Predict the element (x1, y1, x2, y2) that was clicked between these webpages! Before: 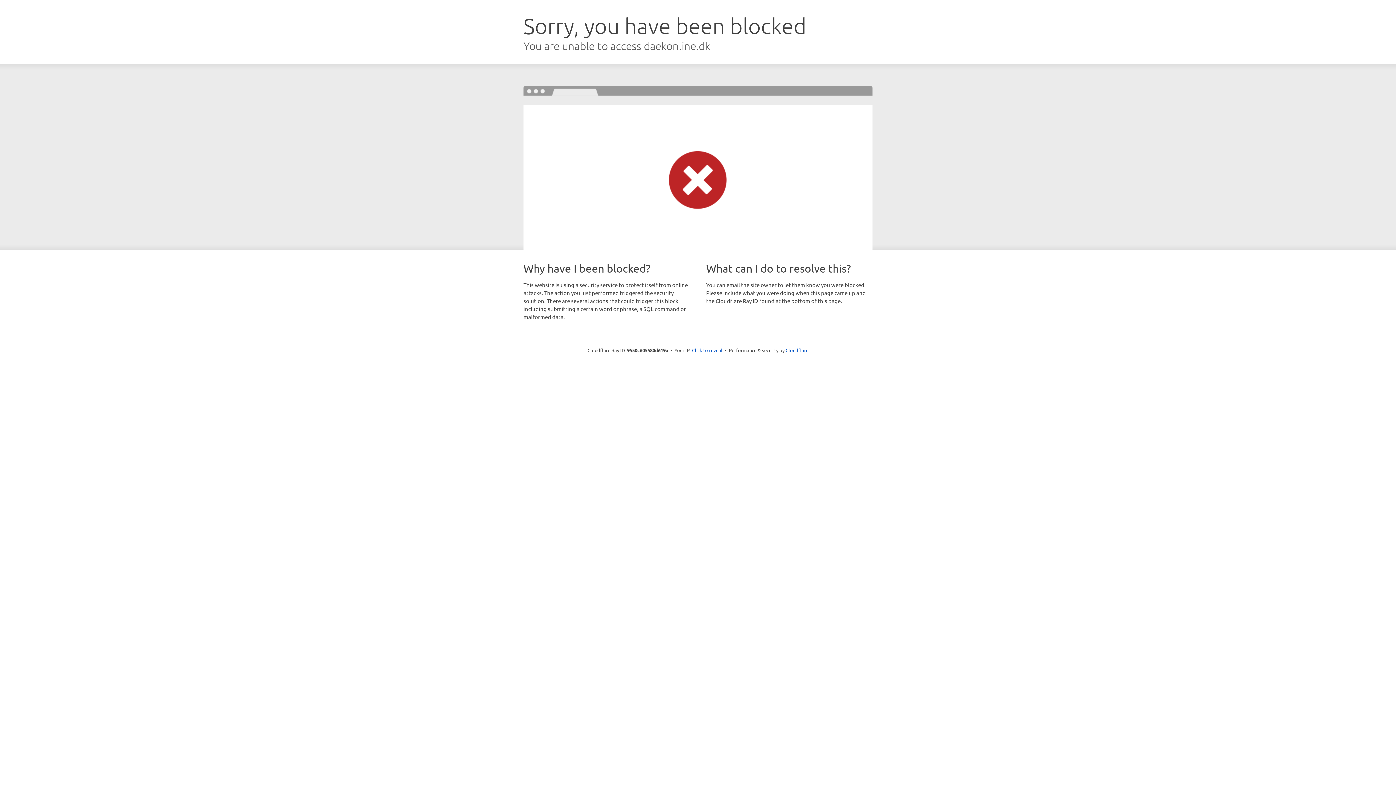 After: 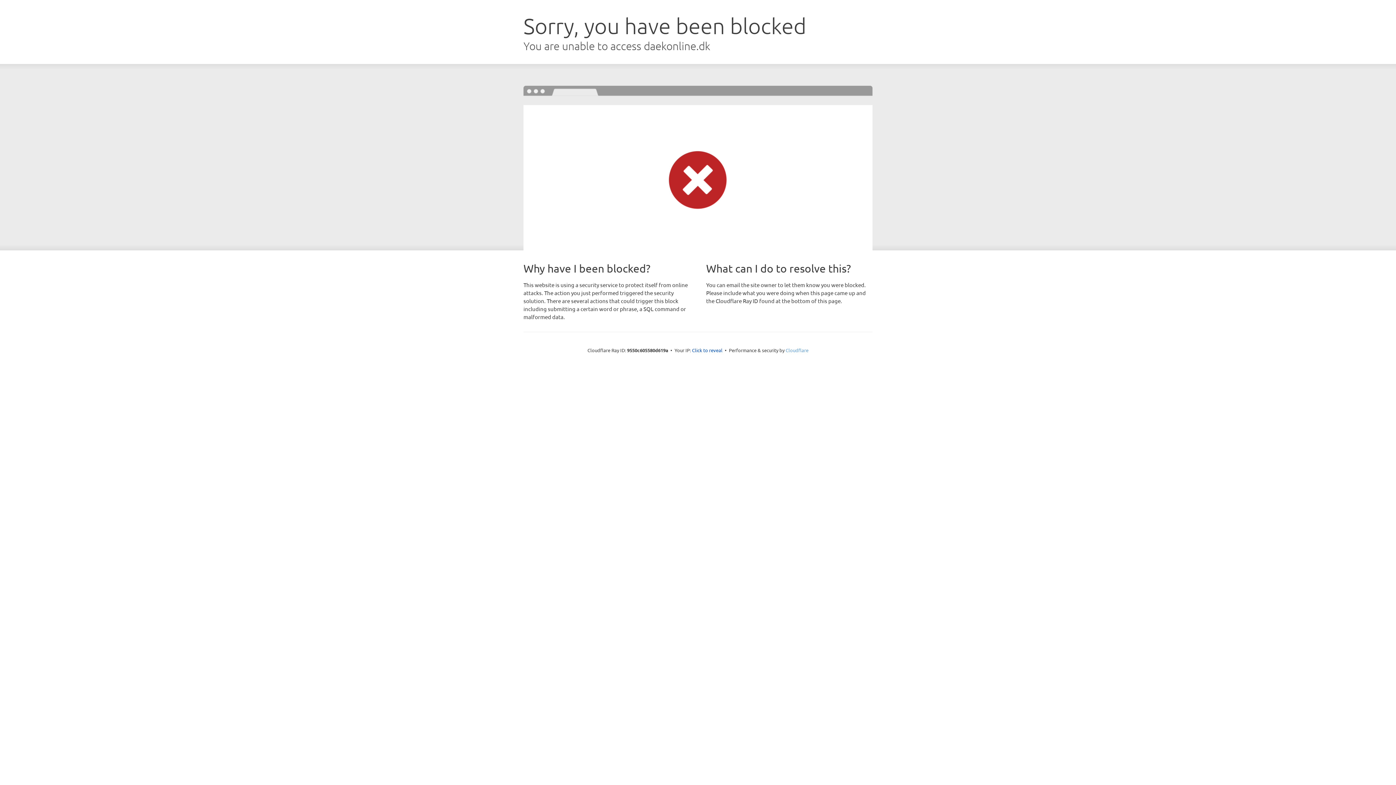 Action: bbox: (785, 347, 808, 353) label: Cloudflare